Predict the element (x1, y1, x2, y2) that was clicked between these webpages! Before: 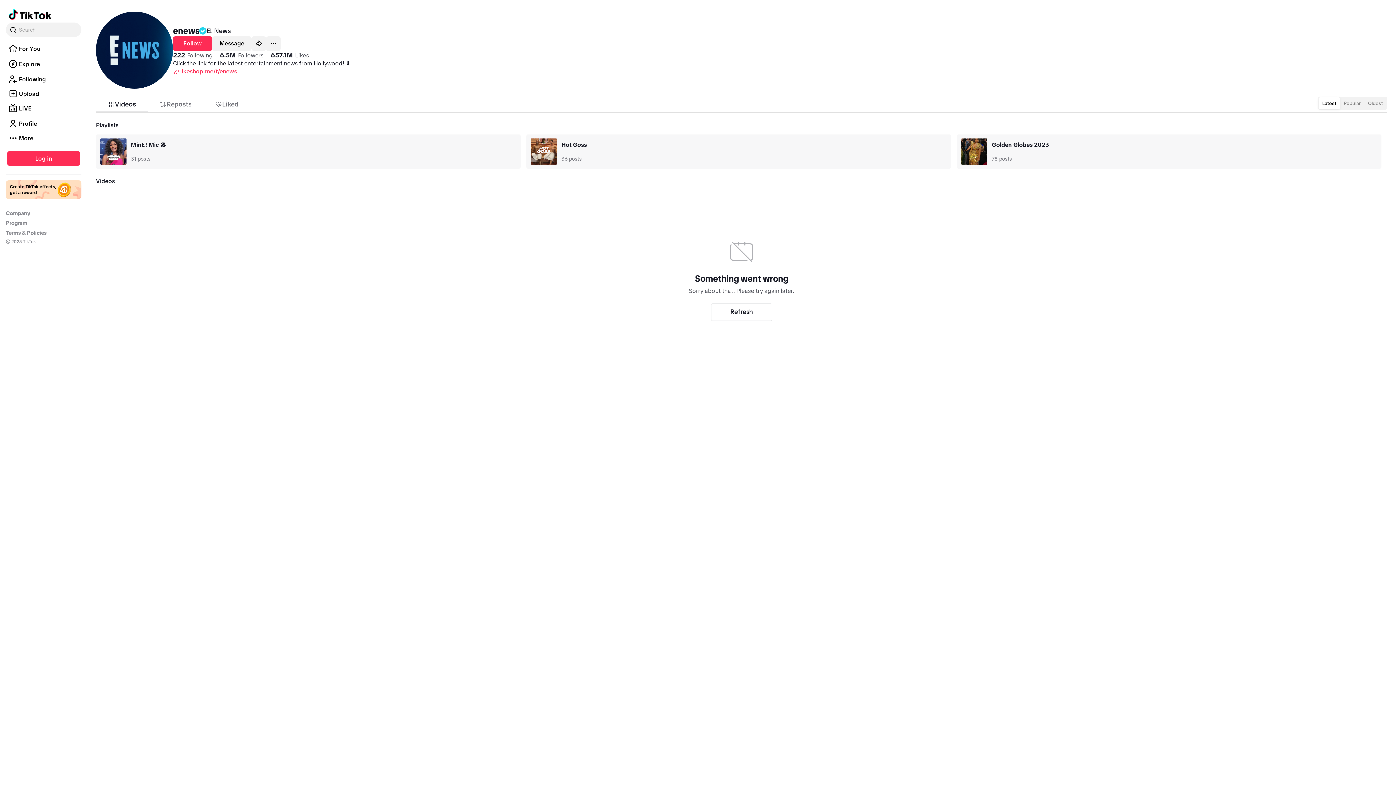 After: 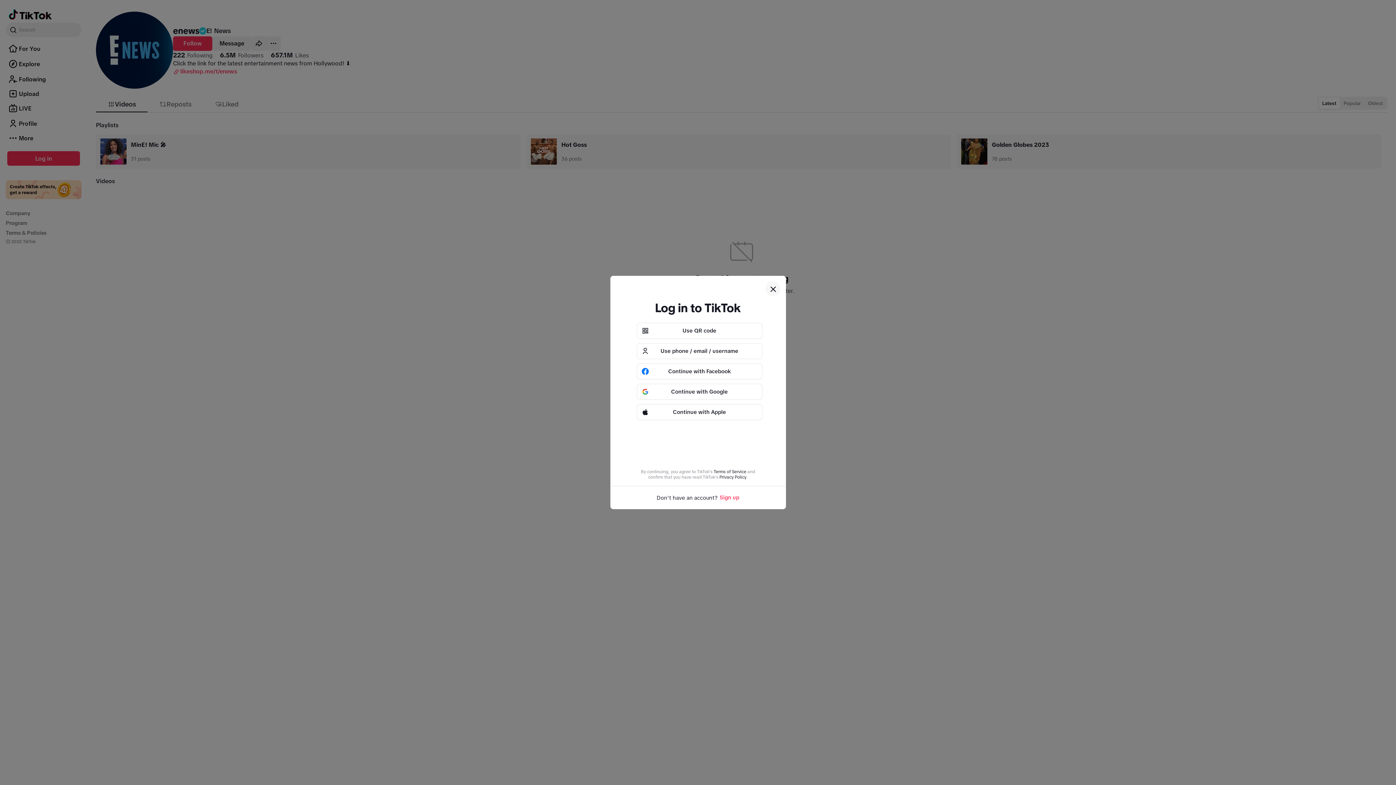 Action: bbox: (212, 36, 251, 50) label: Message